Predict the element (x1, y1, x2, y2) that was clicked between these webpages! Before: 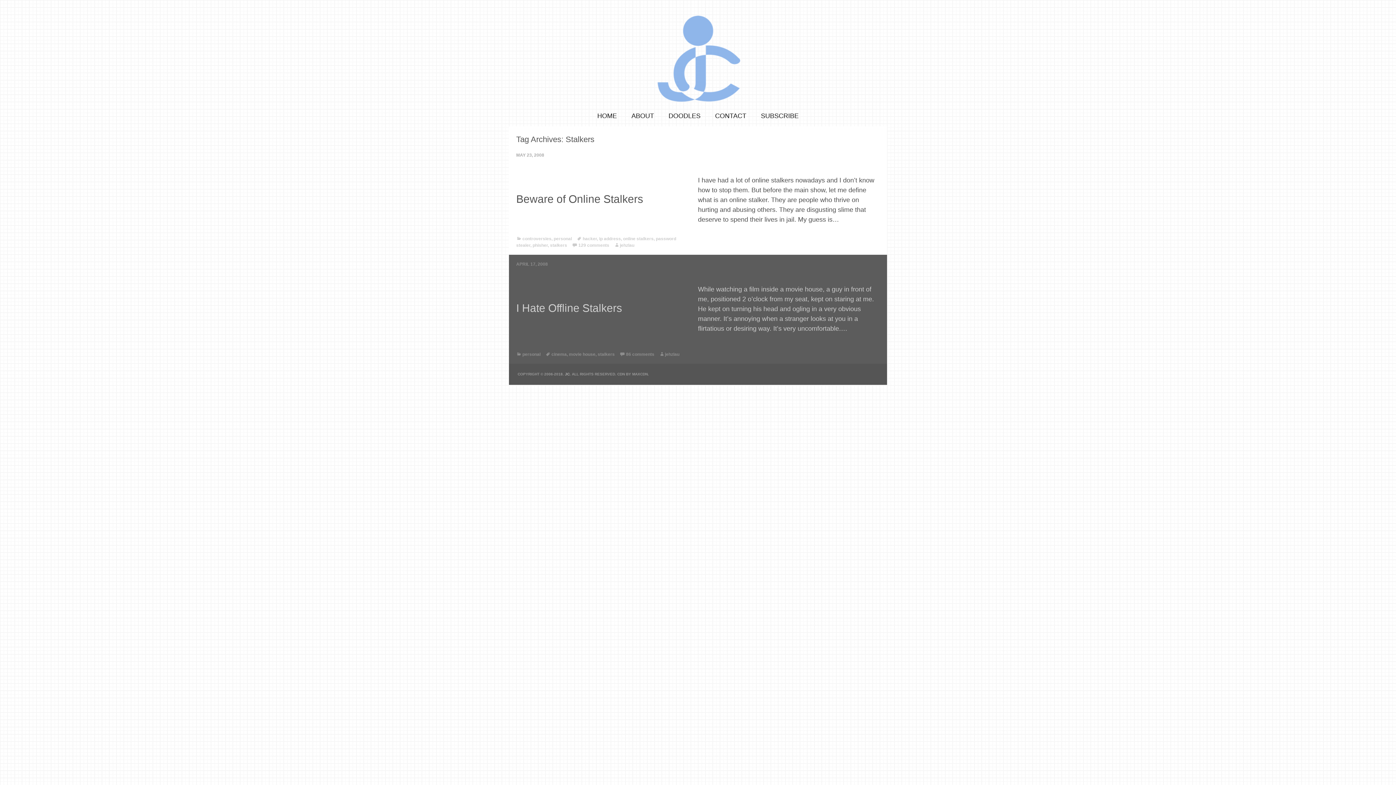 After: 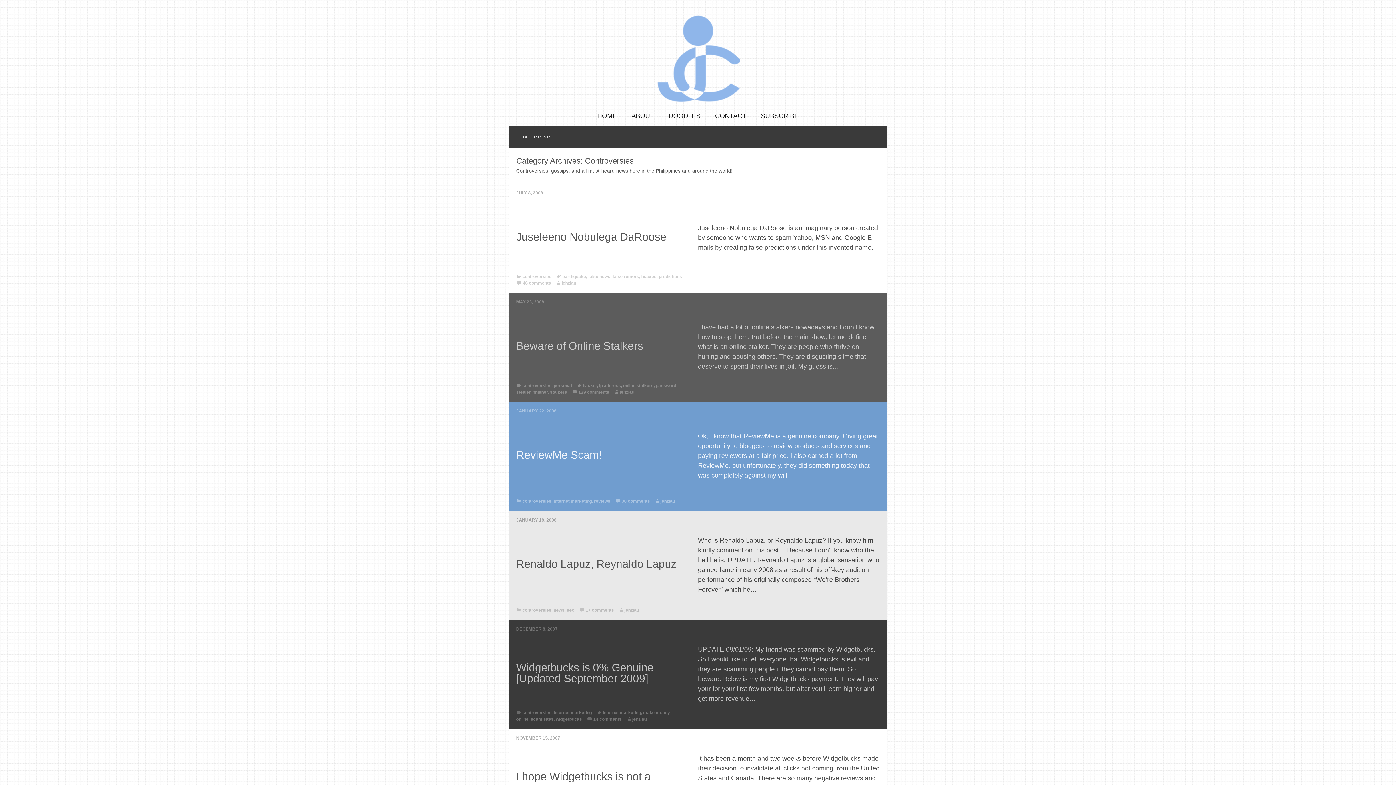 Action: label: controversies bbox: (522, 236, 551, 241)